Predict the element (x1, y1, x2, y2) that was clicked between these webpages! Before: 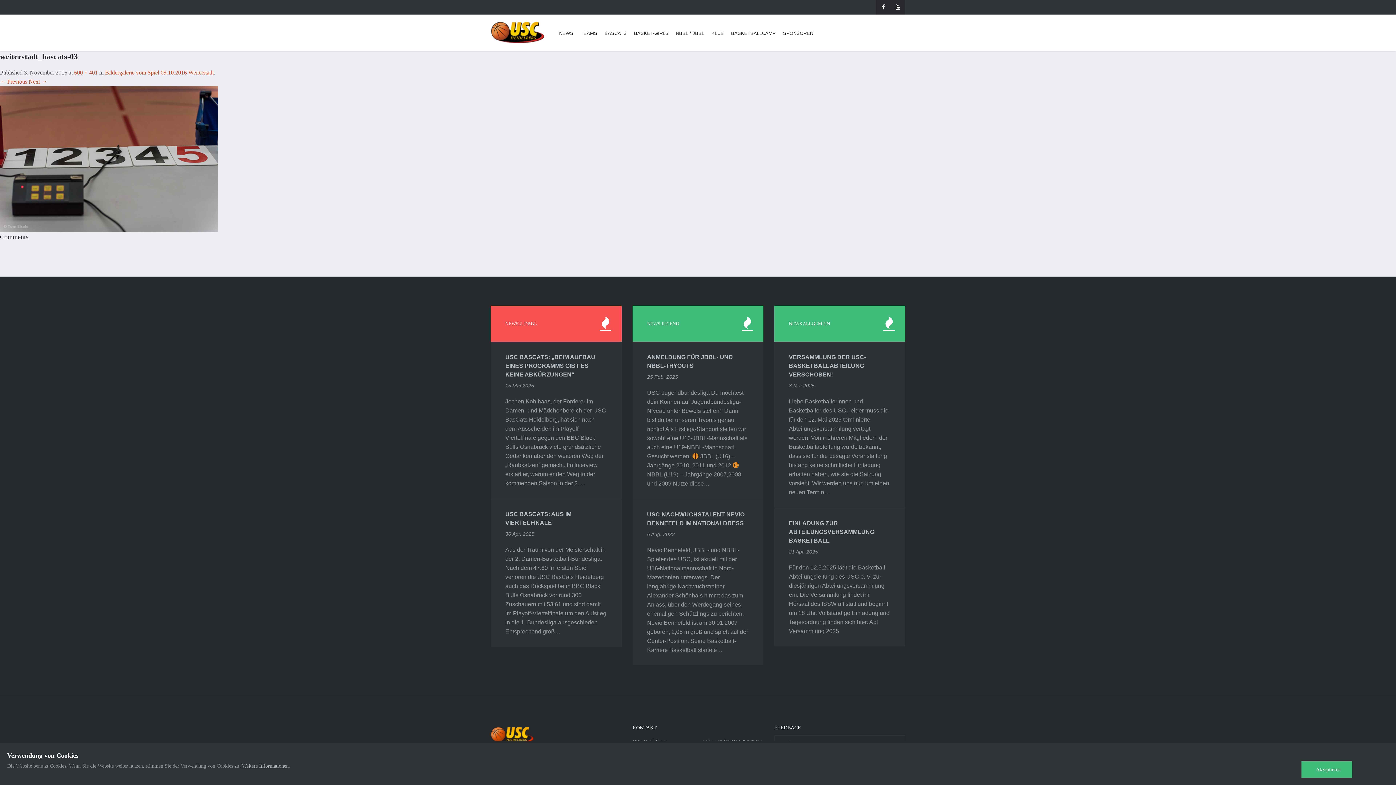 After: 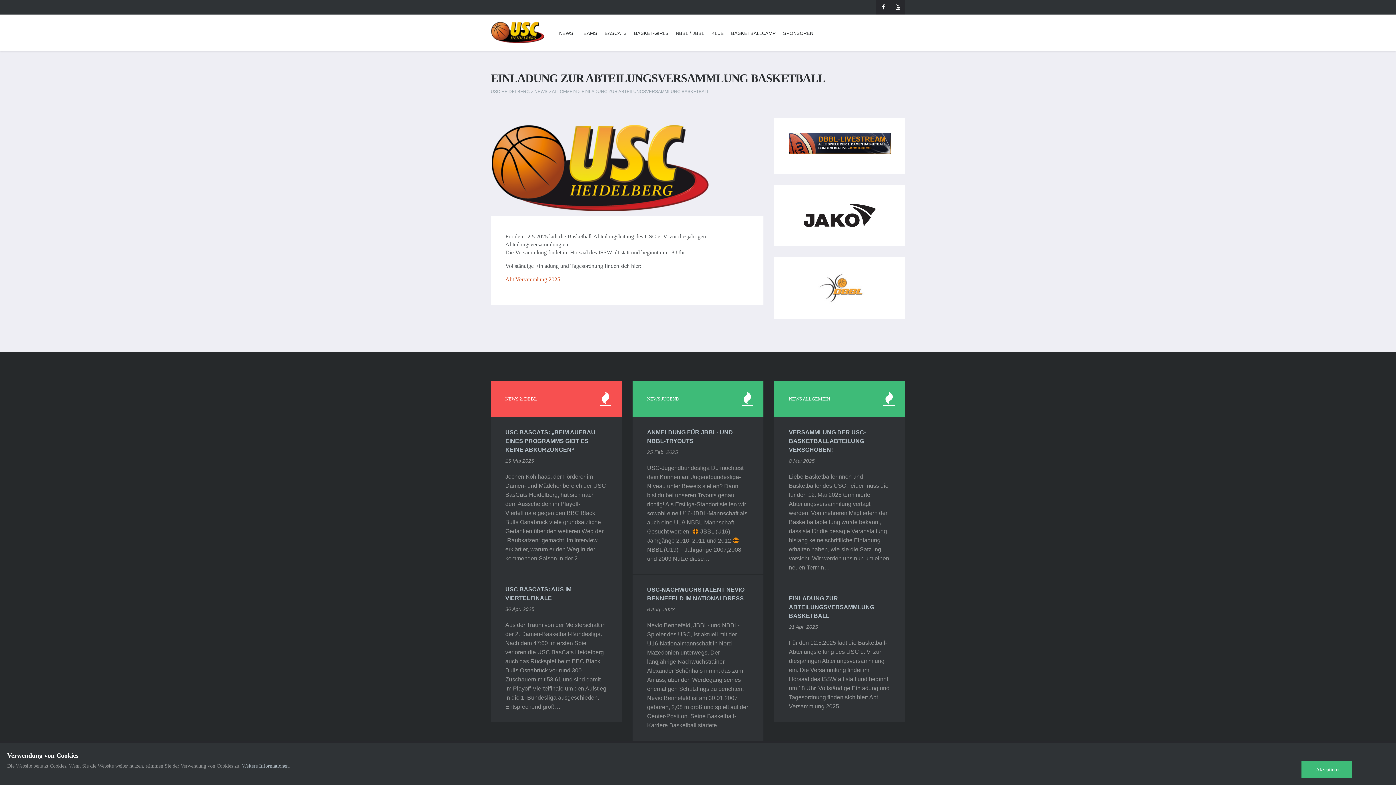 Action: bbox: (789, 519, 890, 545) label: EINLADUNG ZUR ABTEILUNGSVERSAMMLUNG BASKETBALL